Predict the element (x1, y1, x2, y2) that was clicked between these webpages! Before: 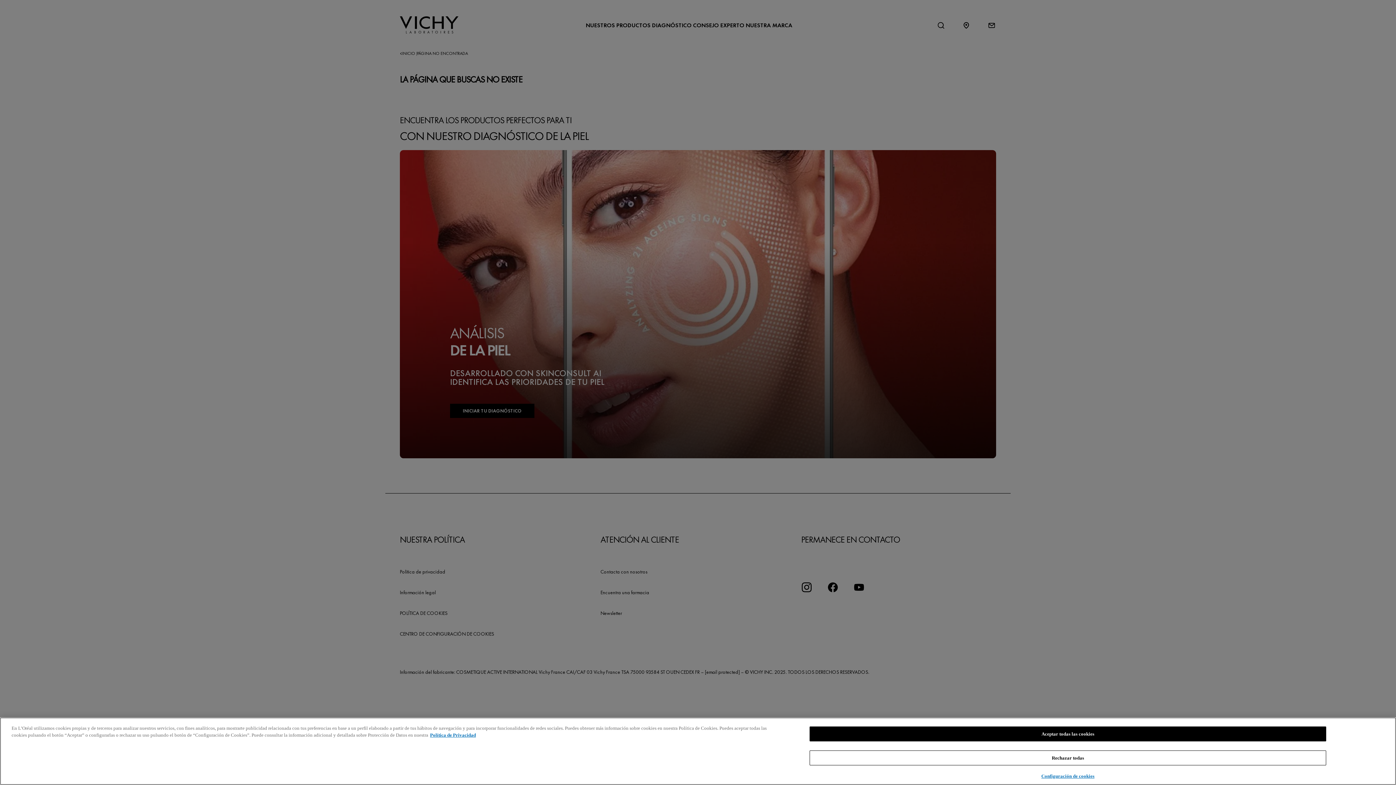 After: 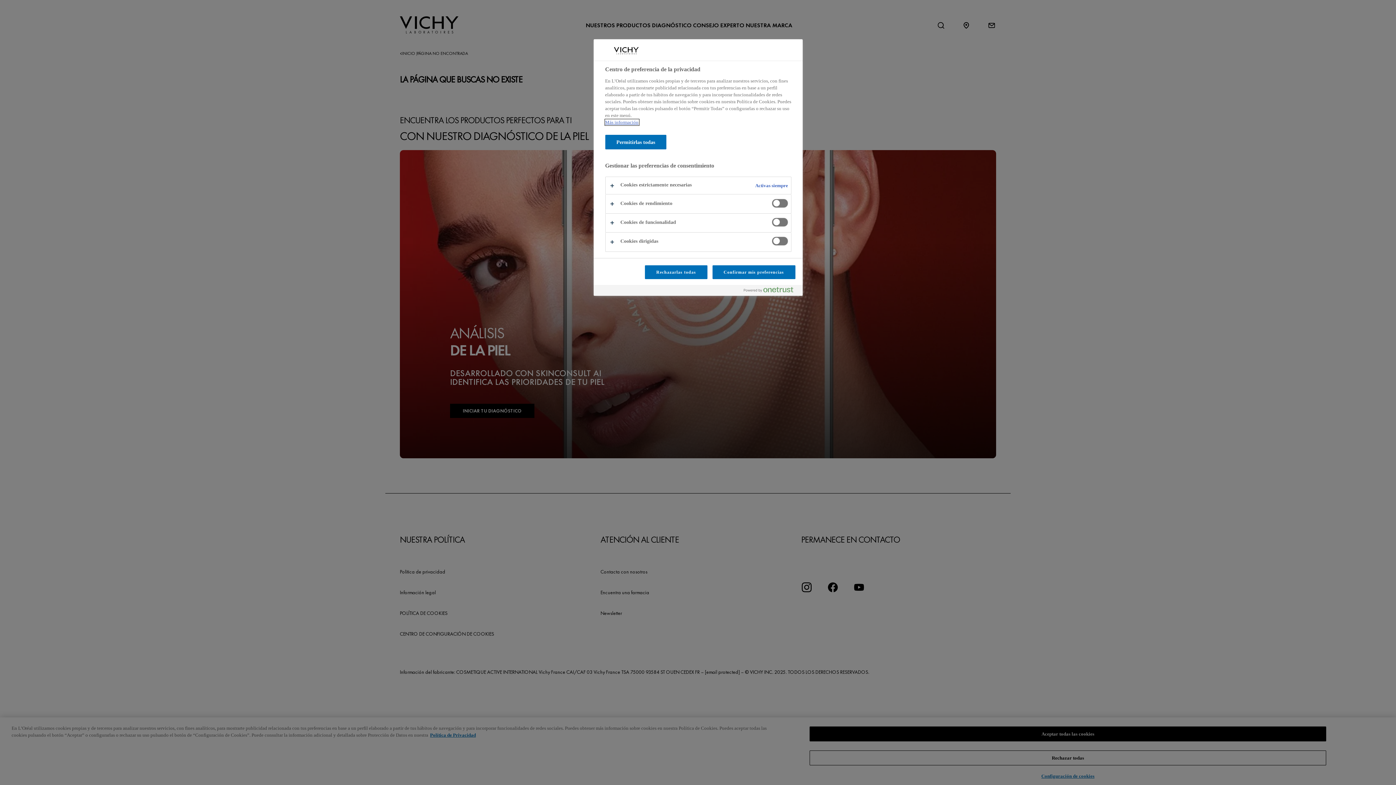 Action: label: Configuración de cookies bbox: (809, 769, 1326, 783)